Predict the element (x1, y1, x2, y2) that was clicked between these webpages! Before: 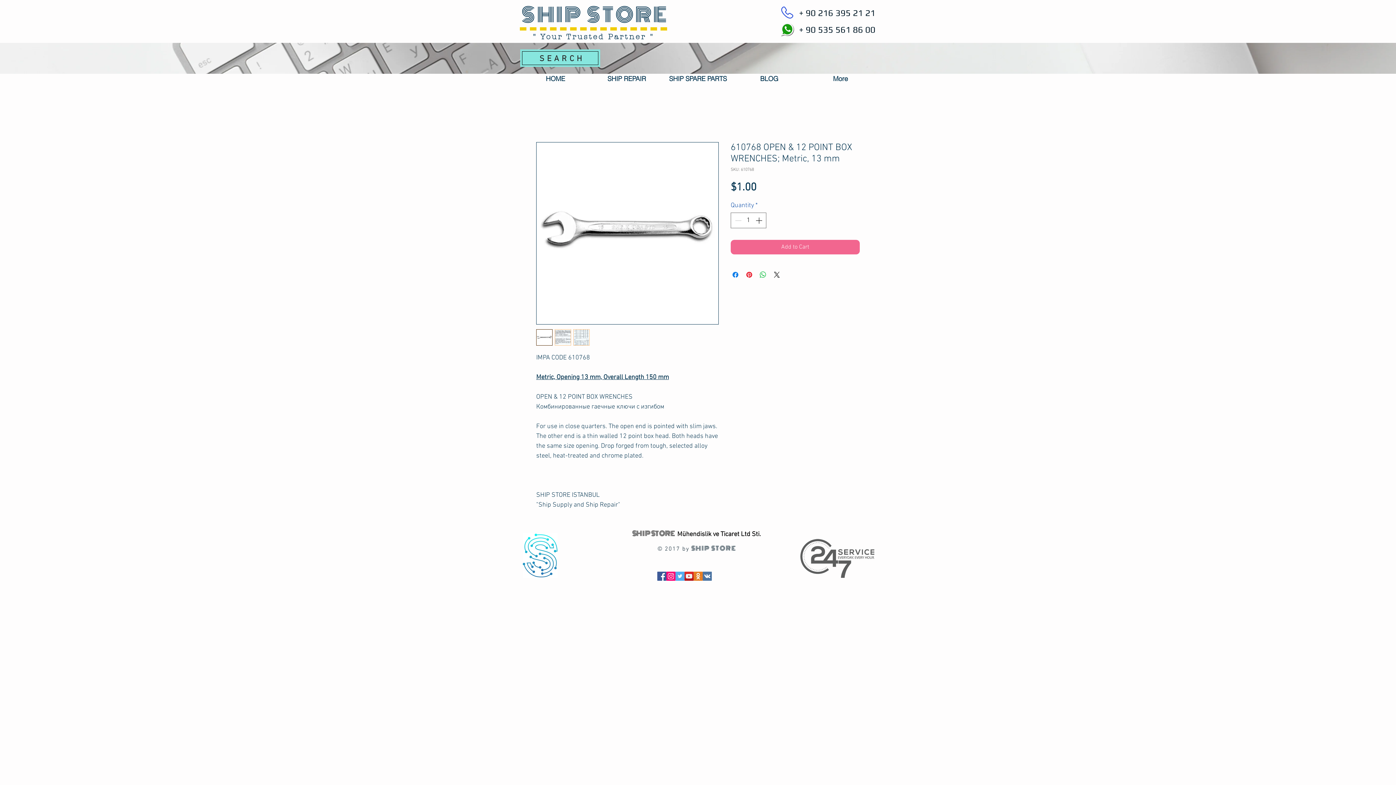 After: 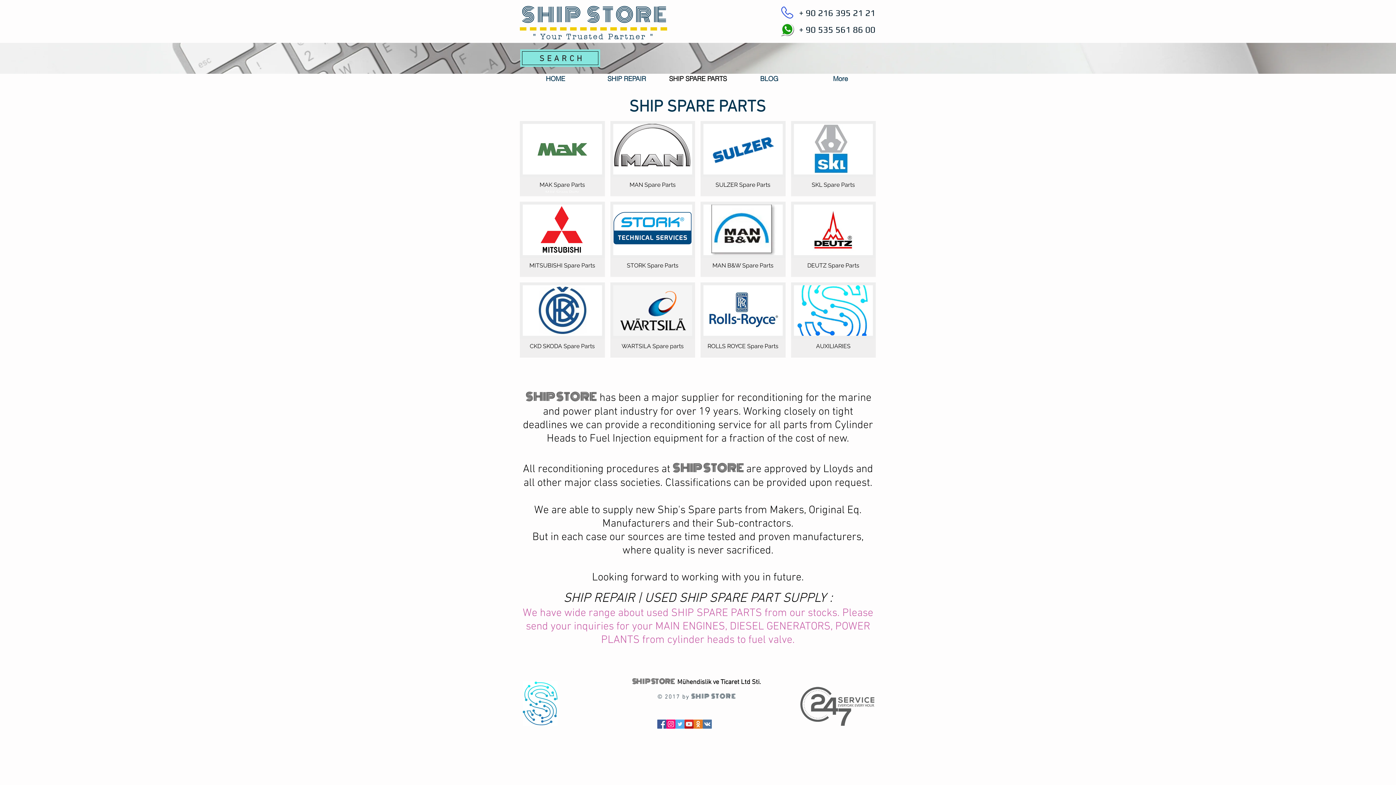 Action: label: SHIP SPARE PARTS bbox: (662, 73, 733, 84)